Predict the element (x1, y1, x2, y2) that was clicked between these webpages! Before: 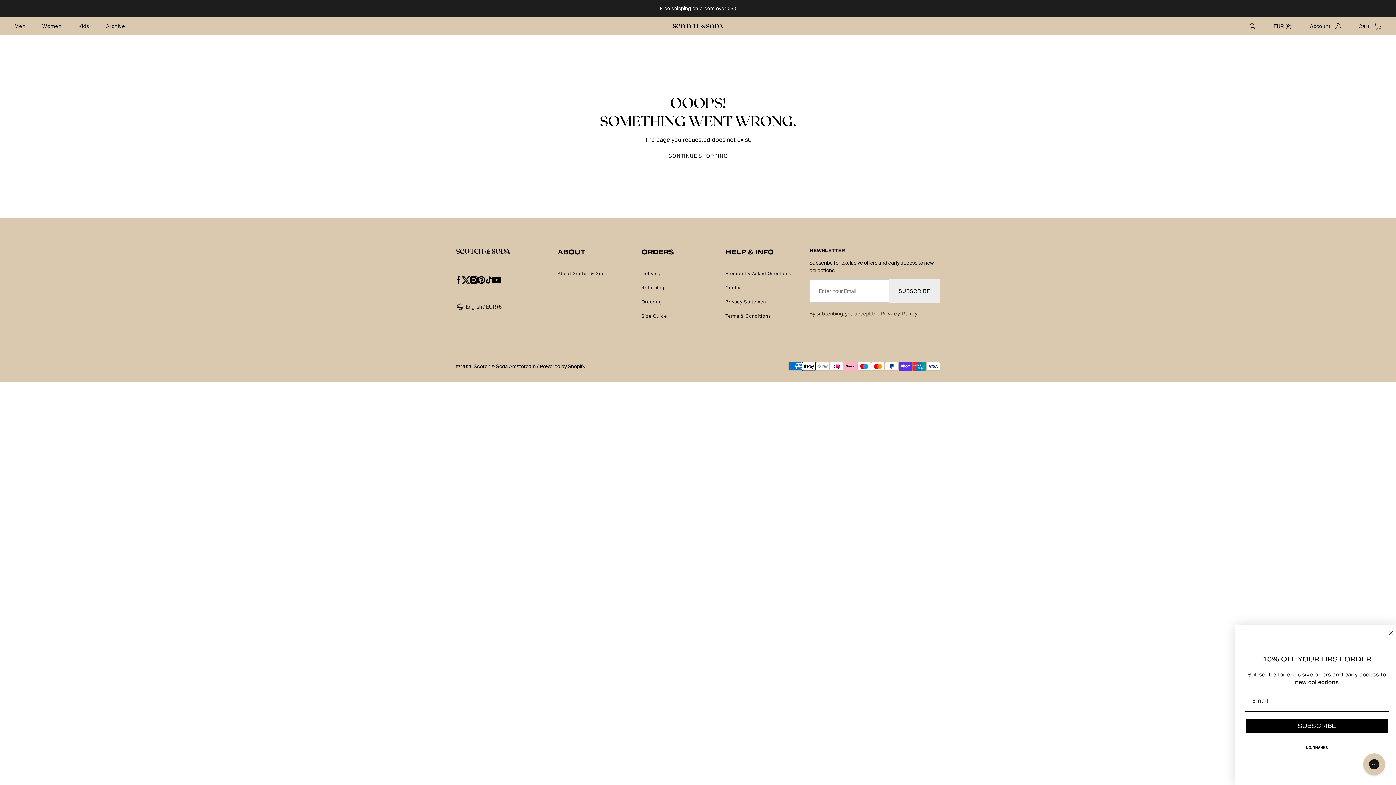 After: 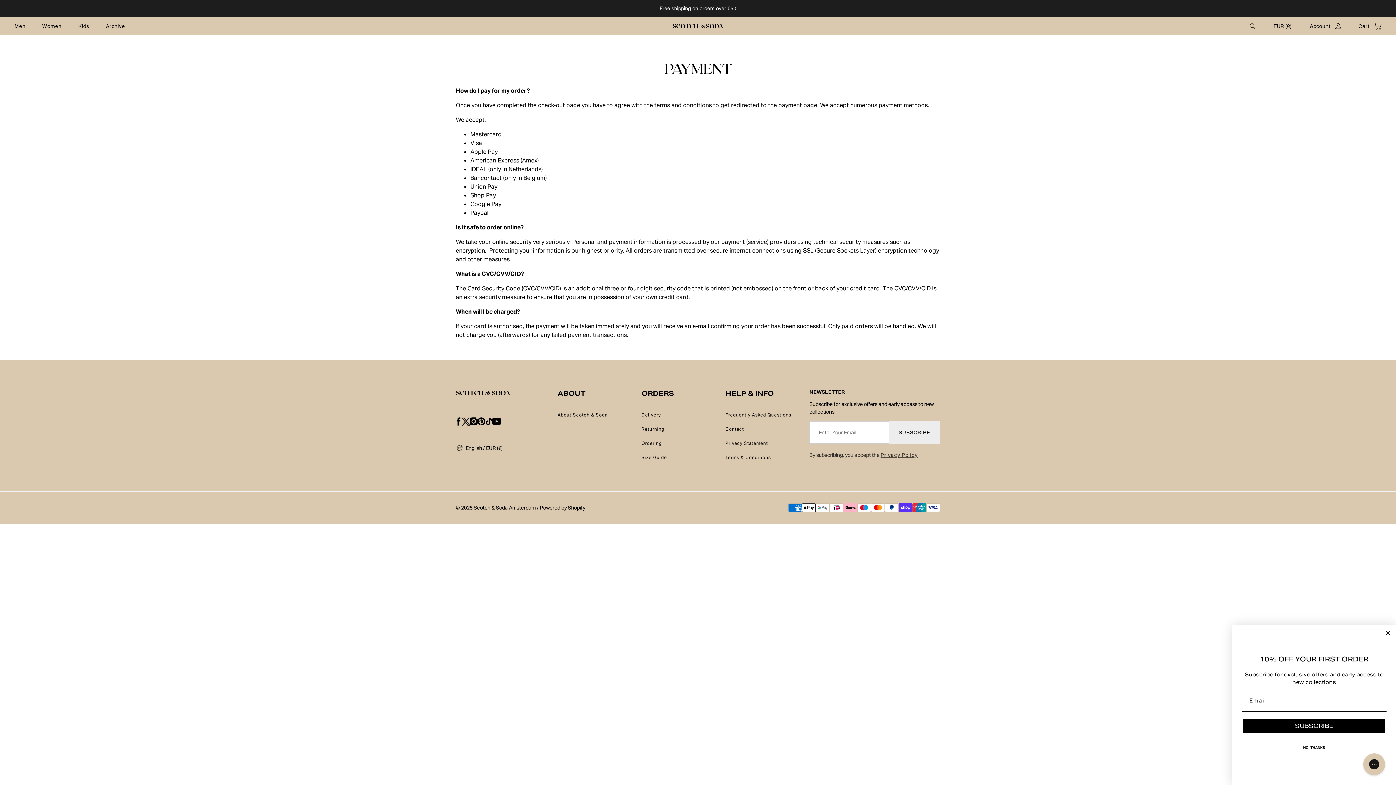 Action: label: Ordering bbox: (641, 298, 662, 305)